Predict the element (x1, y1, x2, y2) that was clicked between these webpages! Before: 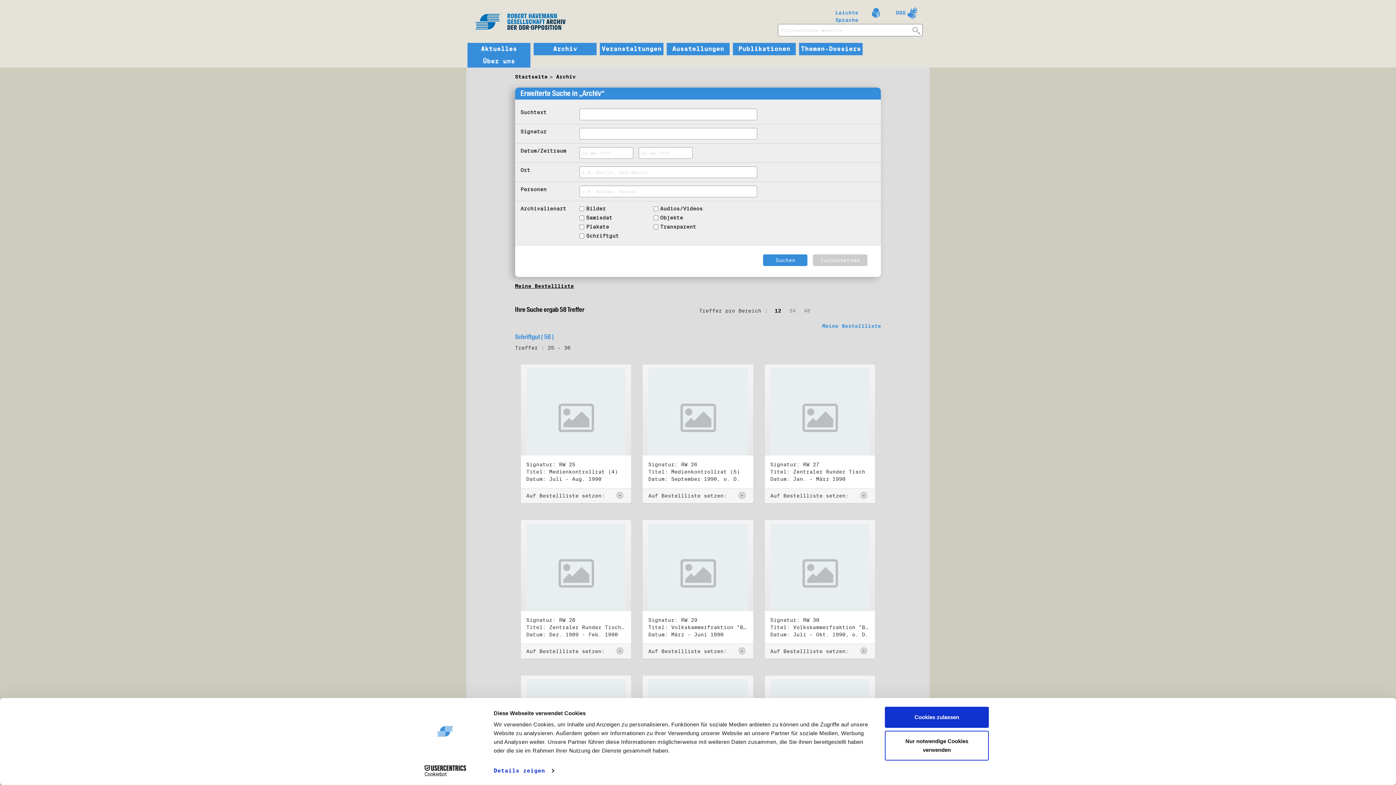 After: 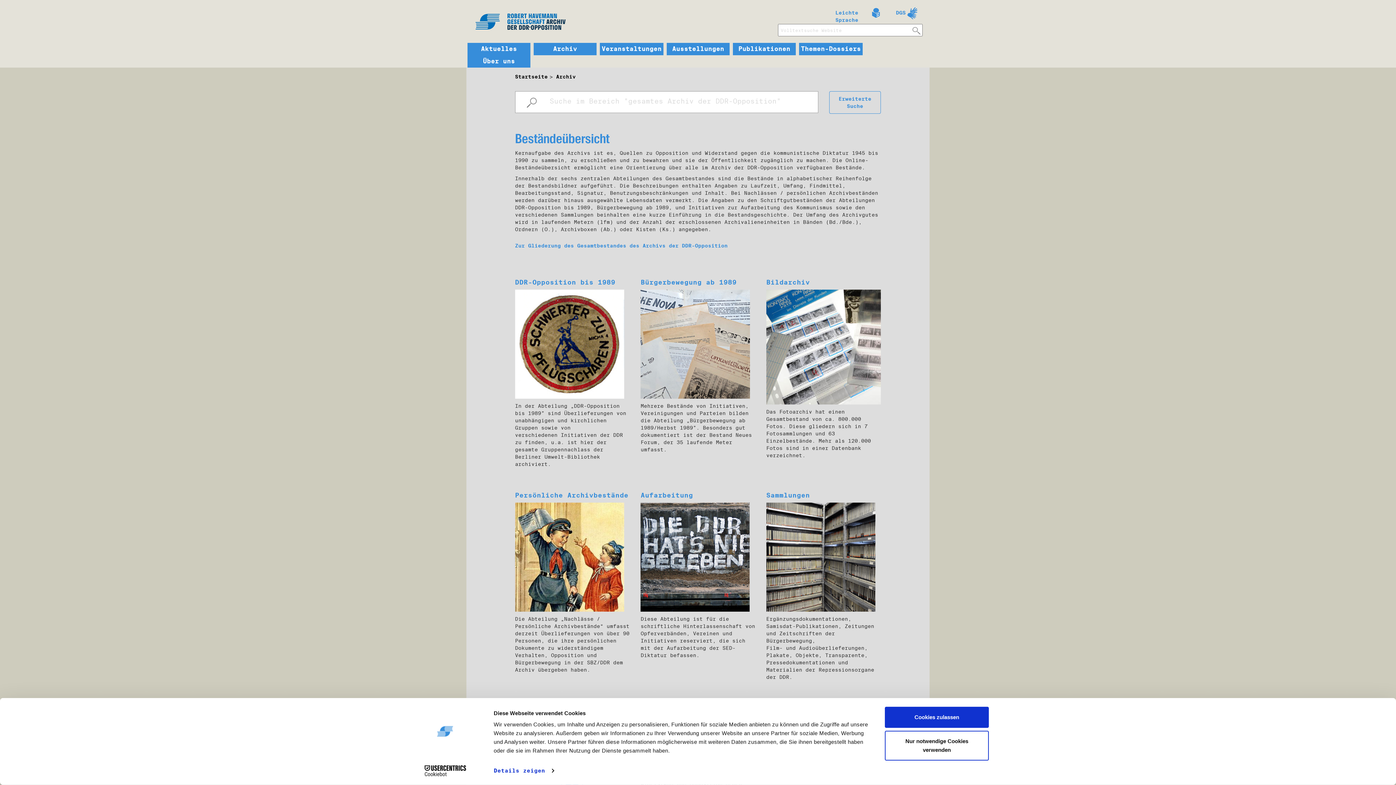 Action: bbox: (556, 73, 575, 79) label: Archiv